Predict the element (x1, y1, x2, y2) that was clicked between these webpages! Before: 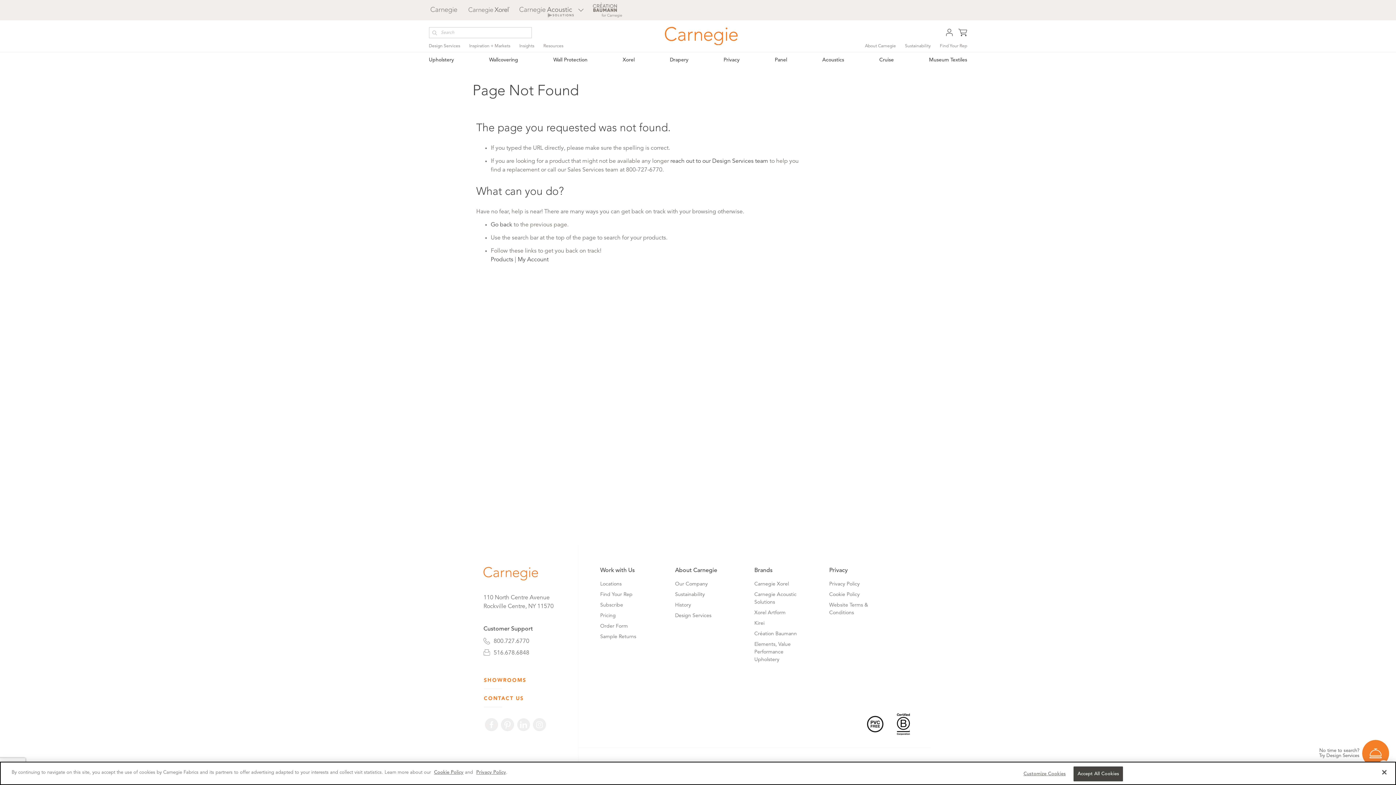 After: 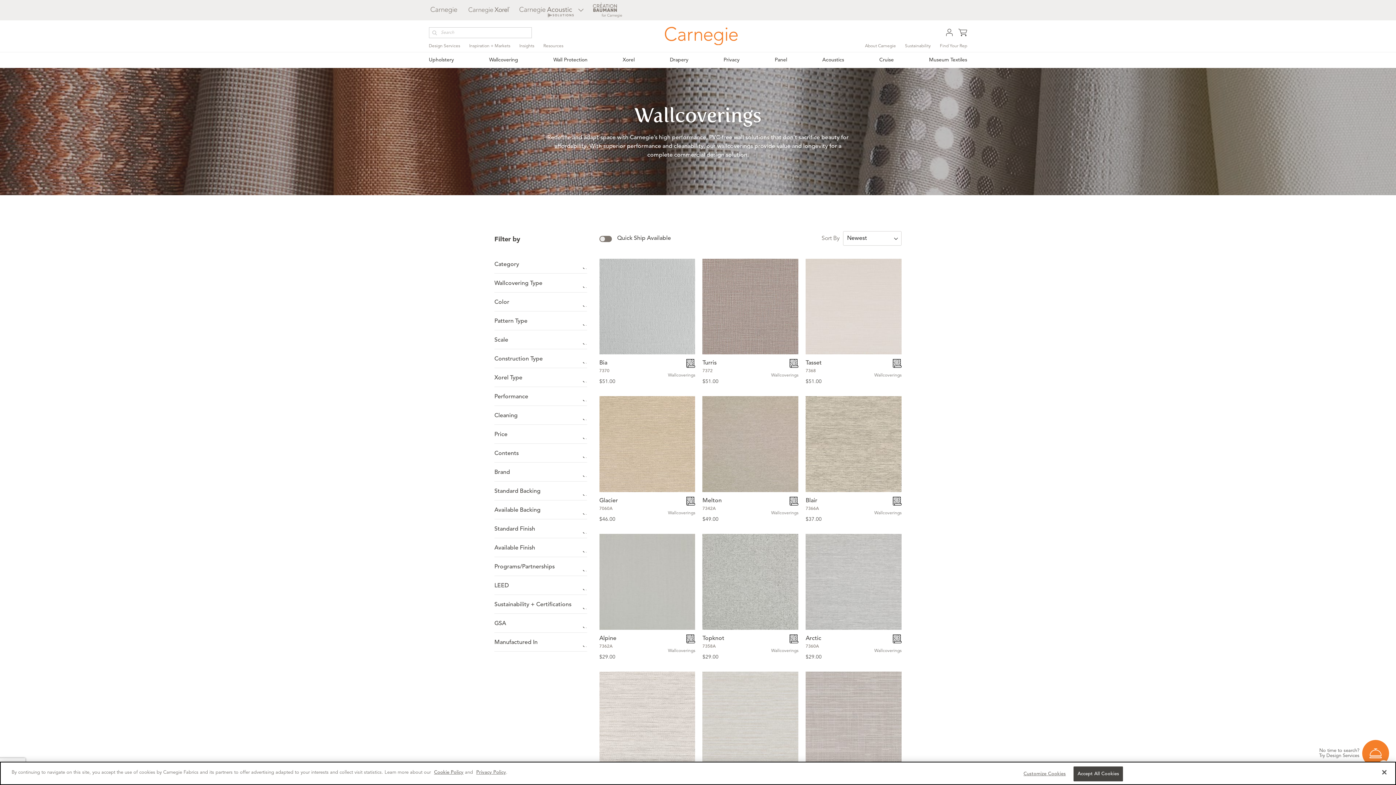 Action: label: Wallcovering bbox: (489, 52, 518, 67)